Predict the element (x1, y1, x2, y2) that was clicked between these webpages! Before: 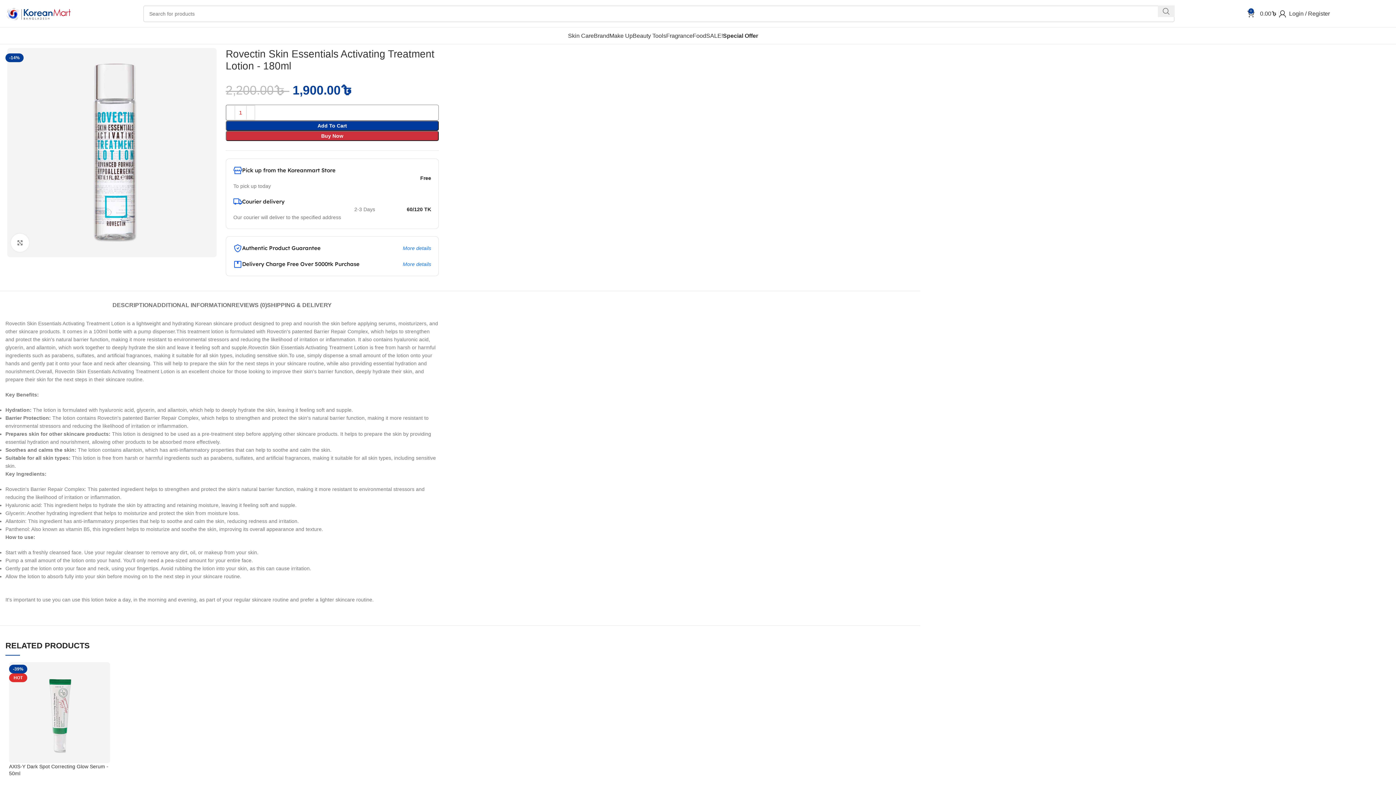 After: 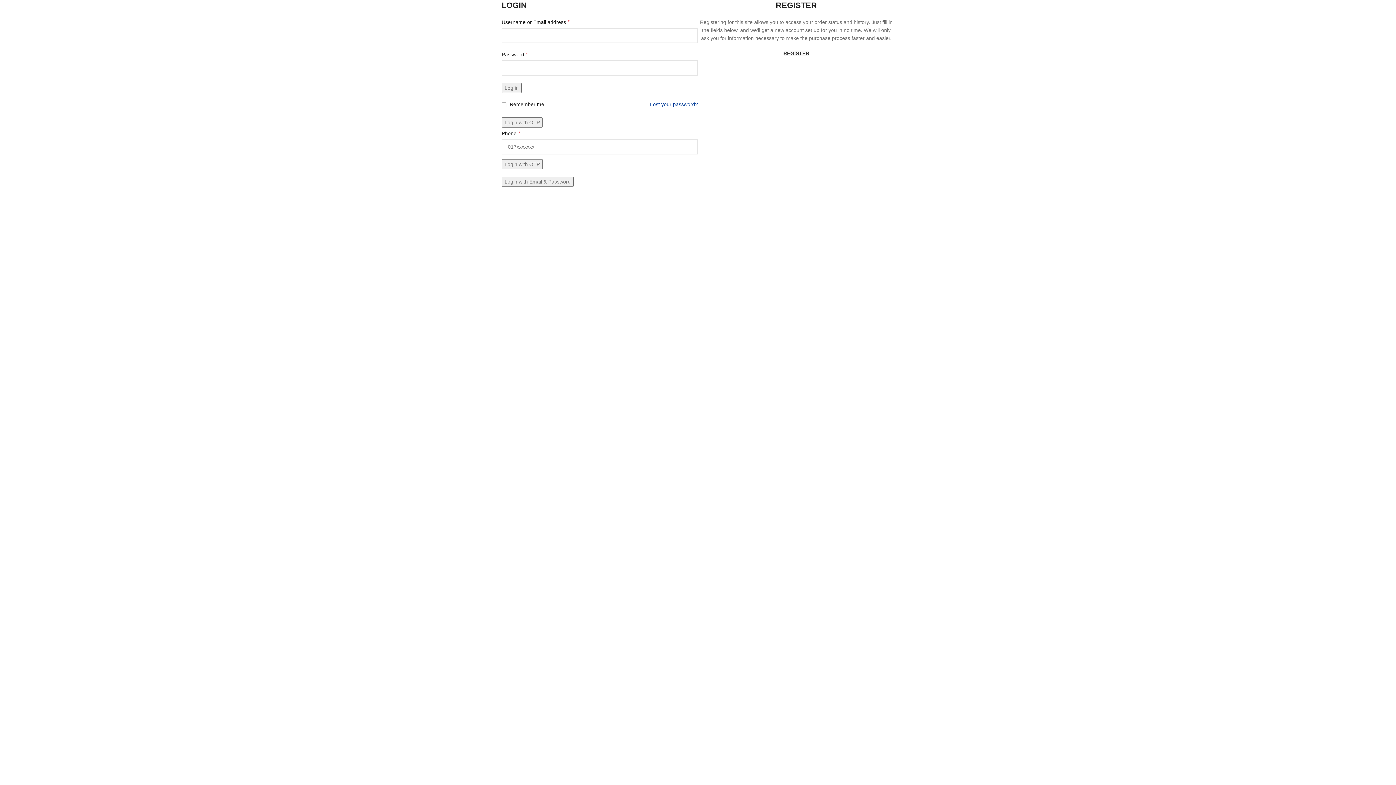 Action: bbox: (1279, 6, 1330, 20) label: Login / Register